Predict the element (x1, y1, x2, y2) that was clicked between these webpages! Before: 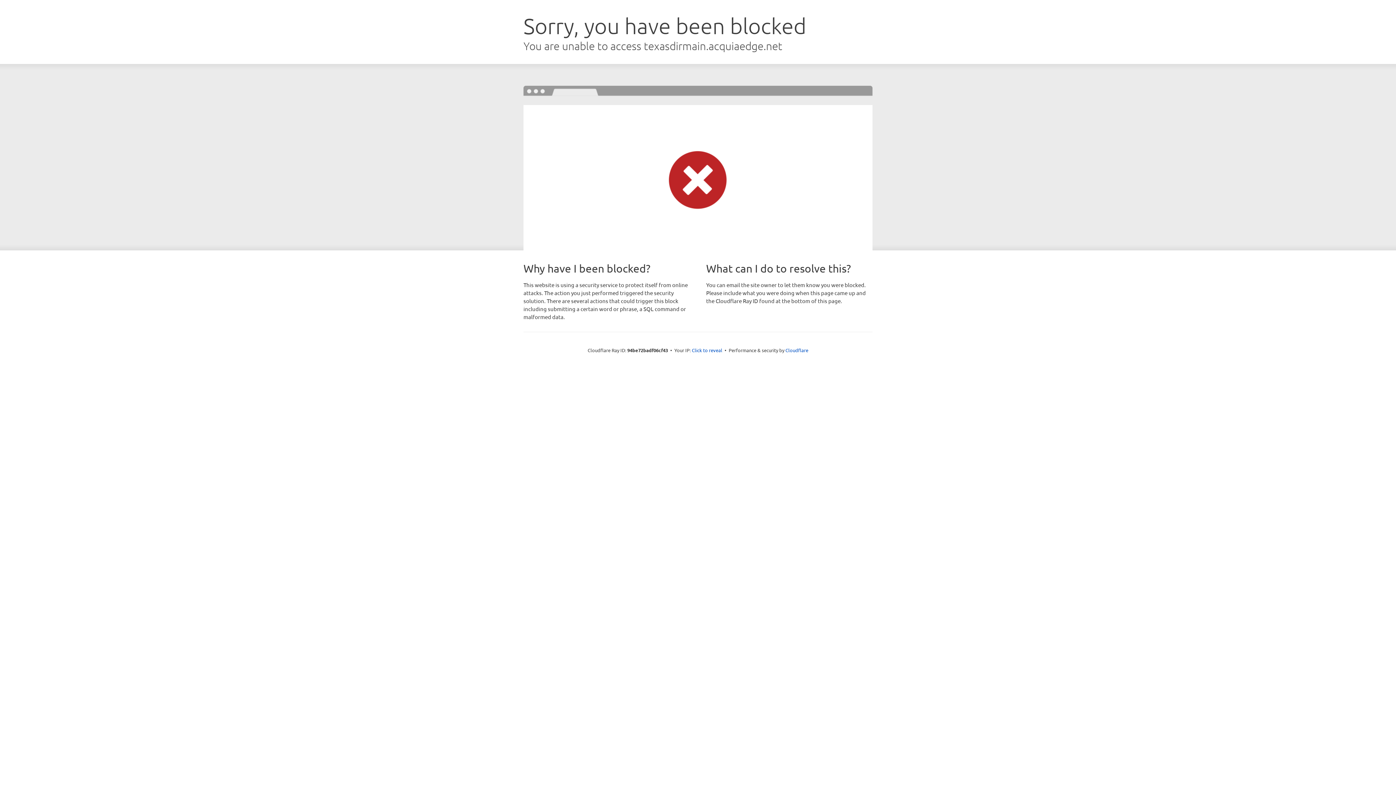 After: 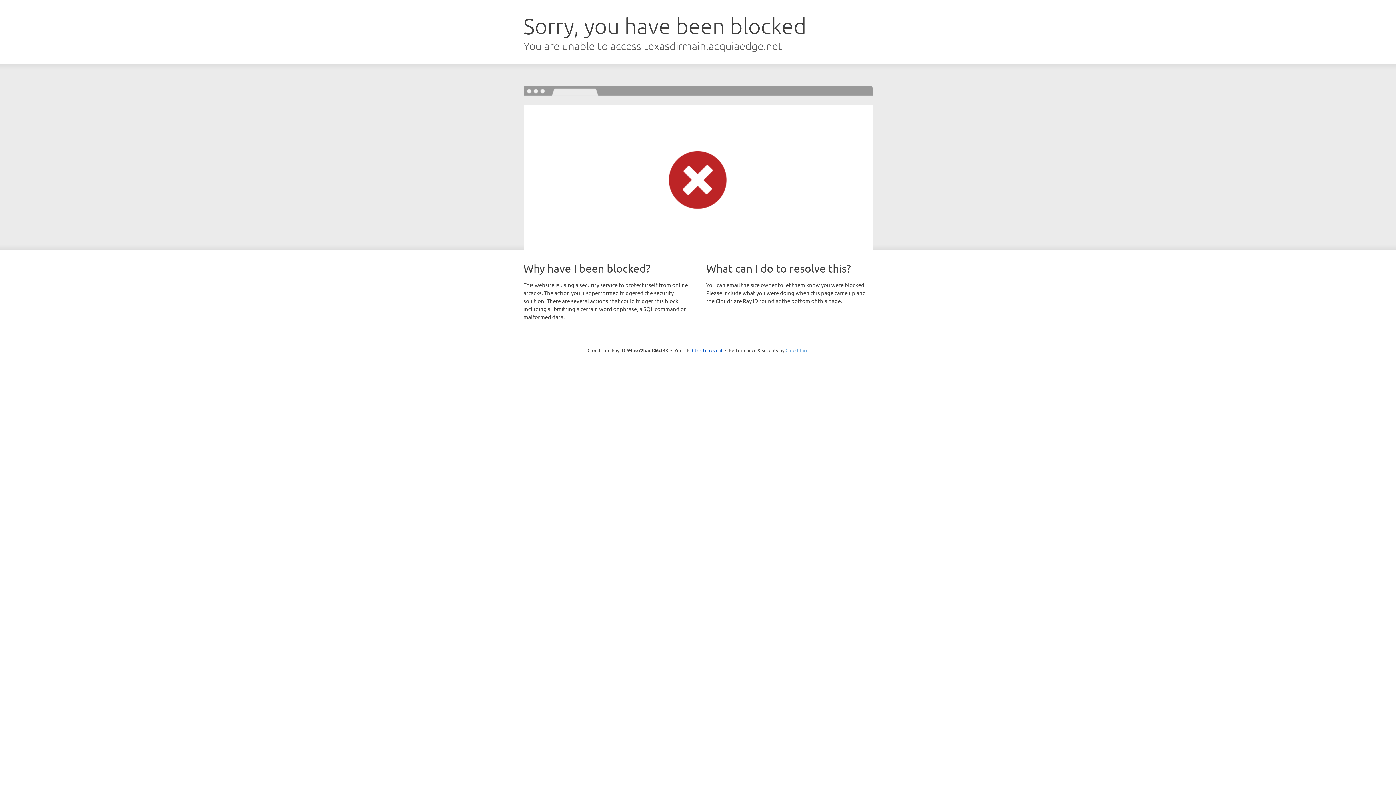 Action: label: Cloudflare bbox: (785, 347, 808, 353)